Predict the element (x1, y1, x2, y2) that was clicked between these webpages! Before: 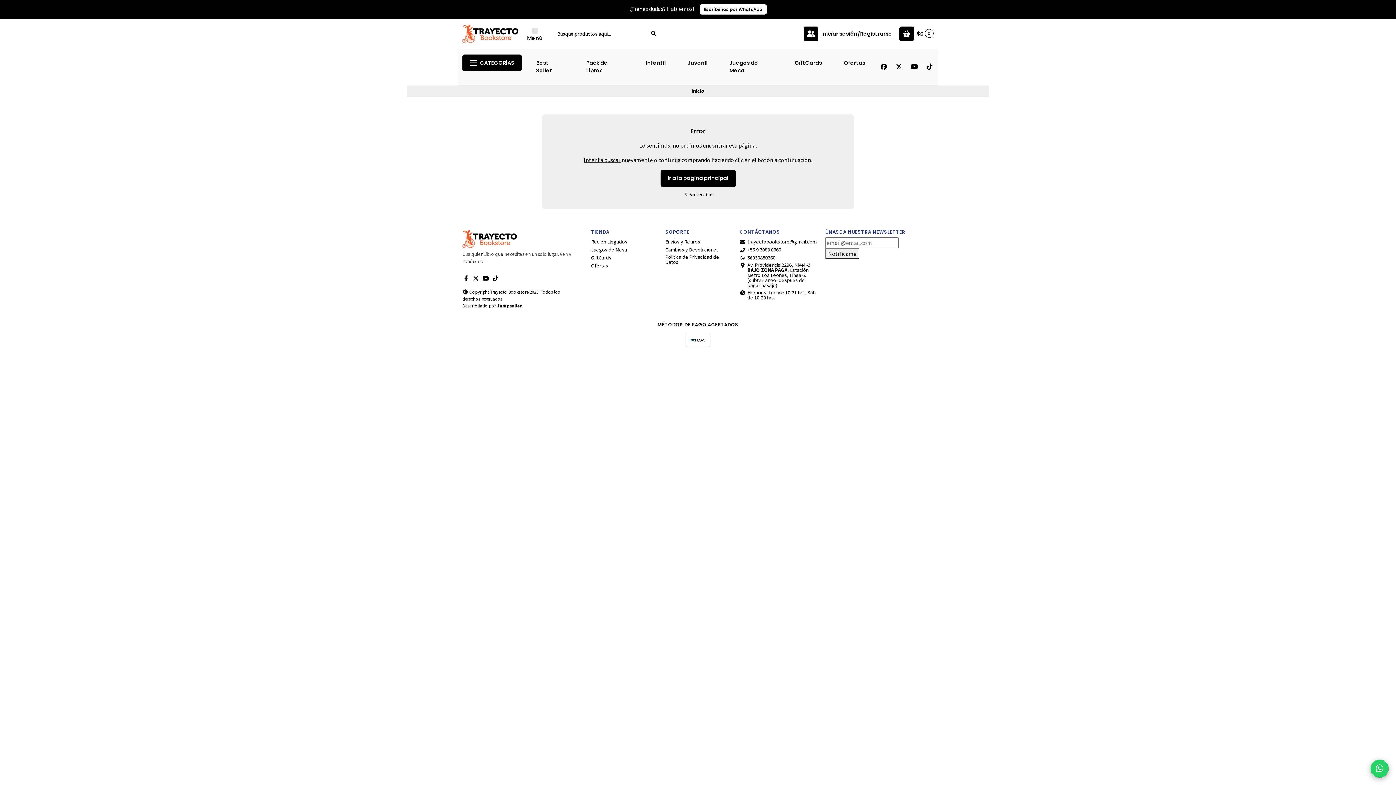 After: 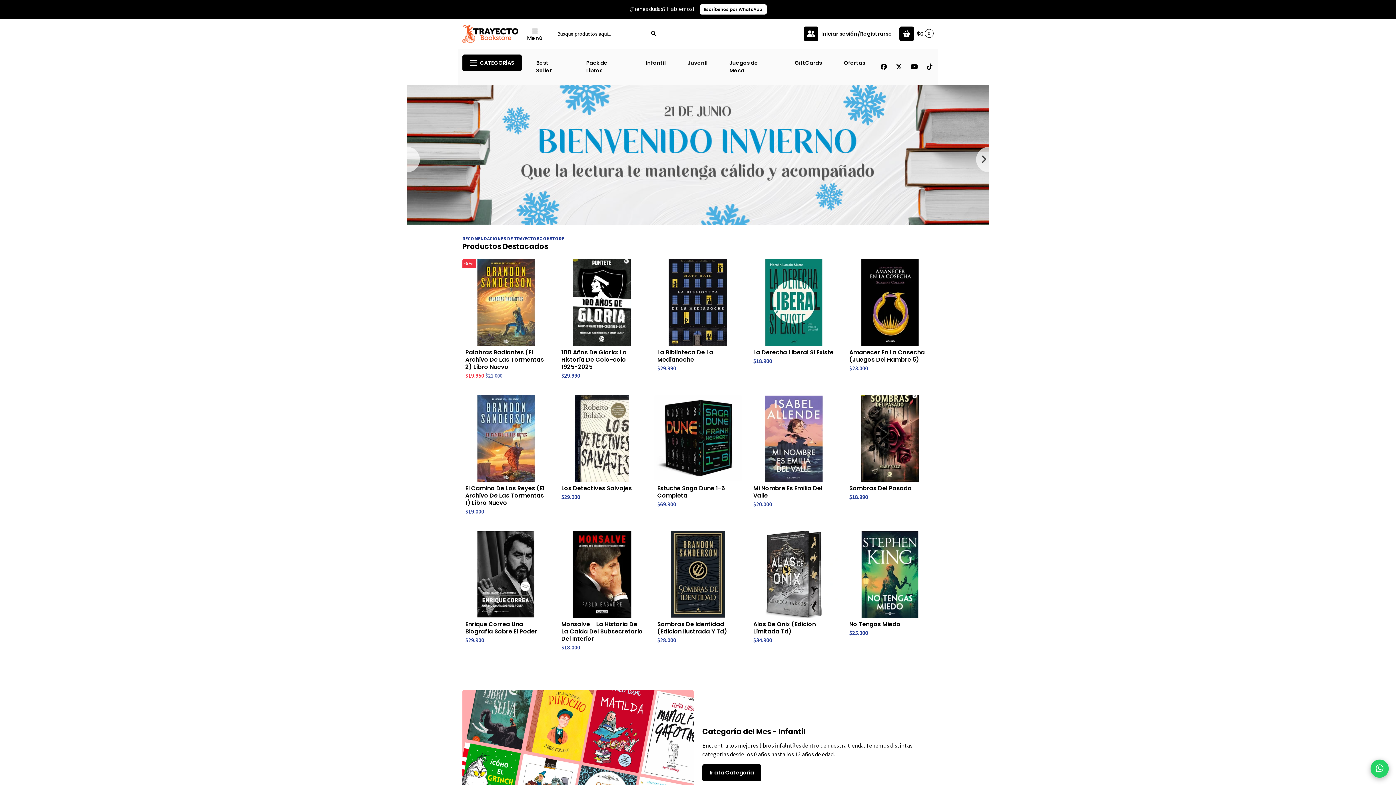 Action: bbox: (462, 24, 518, 42)